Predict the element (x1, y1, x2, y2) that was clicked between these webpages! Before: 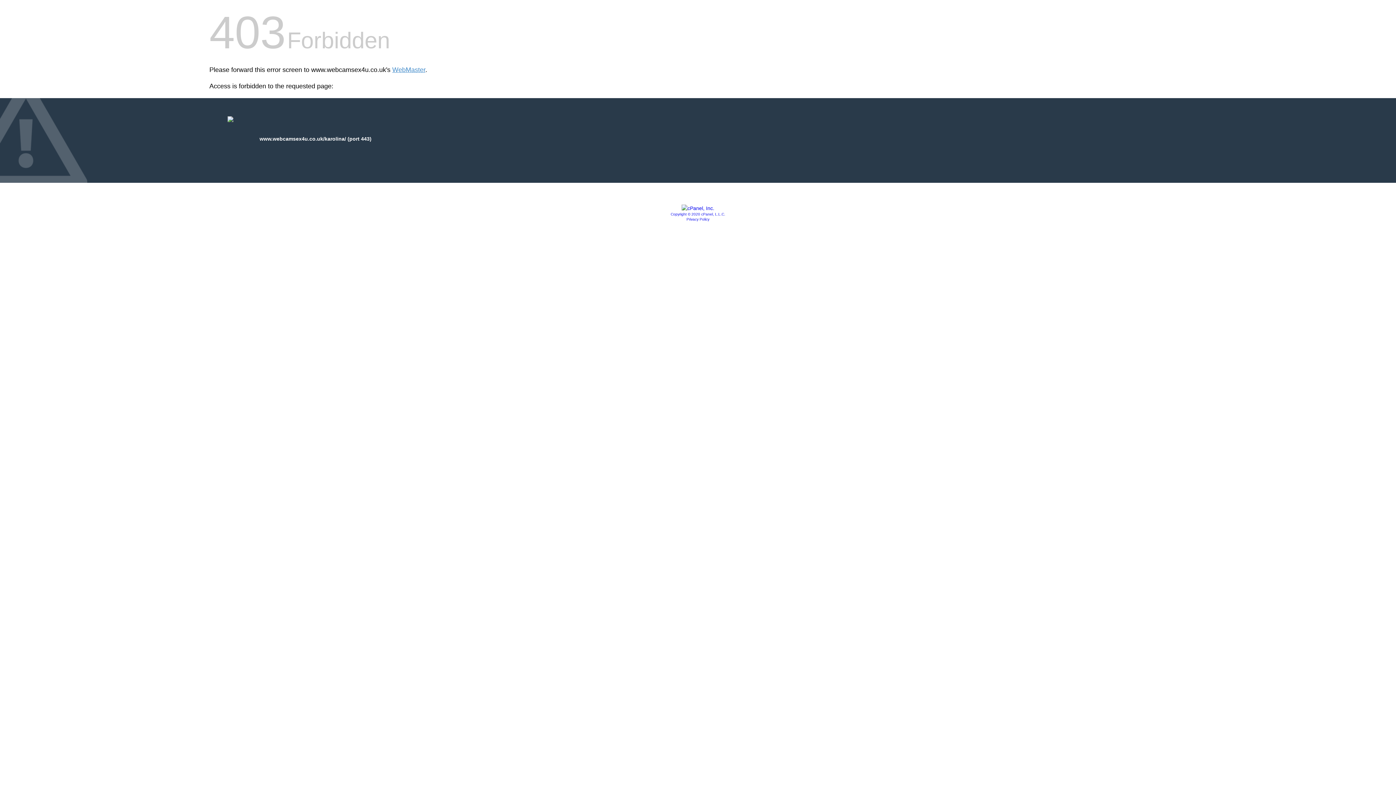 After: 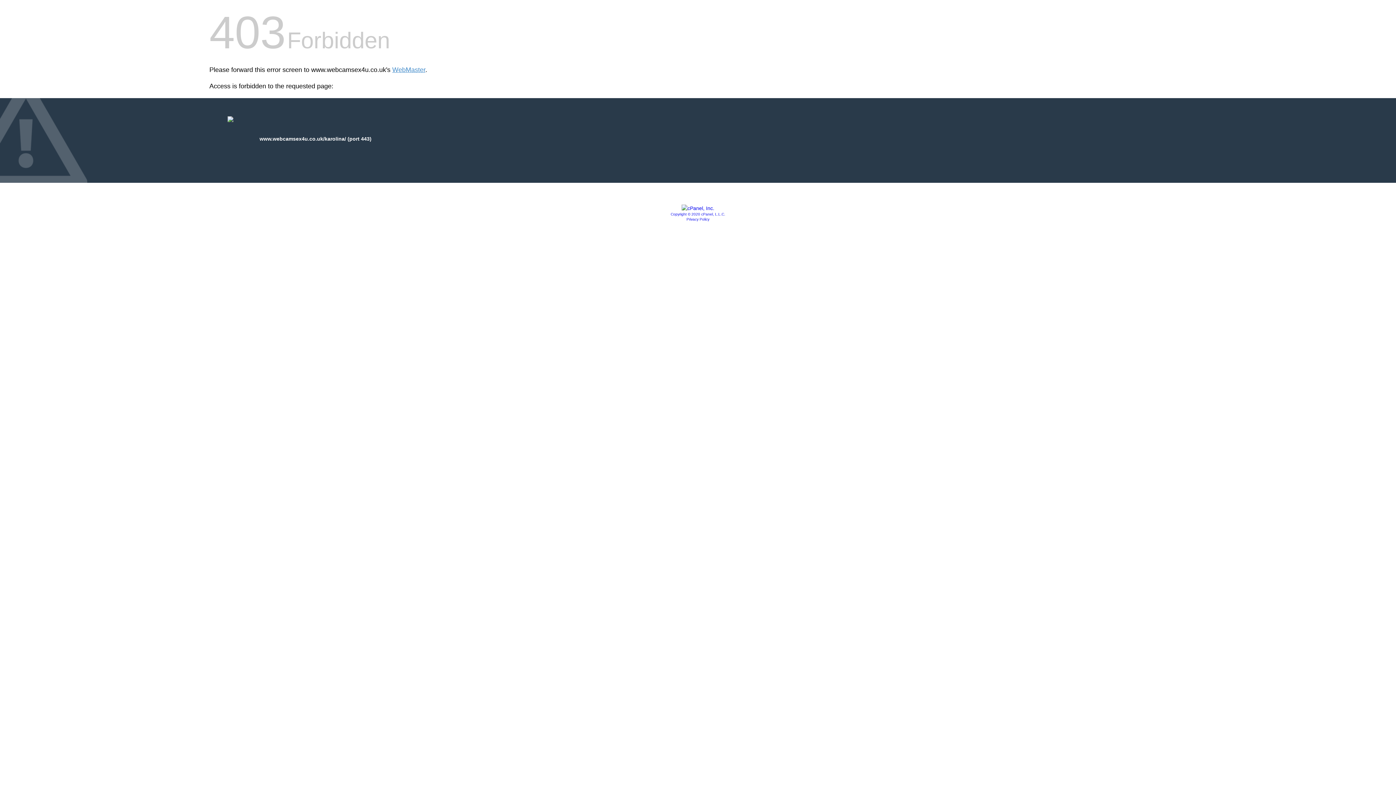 Action: bbox: (686, 217, 709, 221) label: Privacy Policy